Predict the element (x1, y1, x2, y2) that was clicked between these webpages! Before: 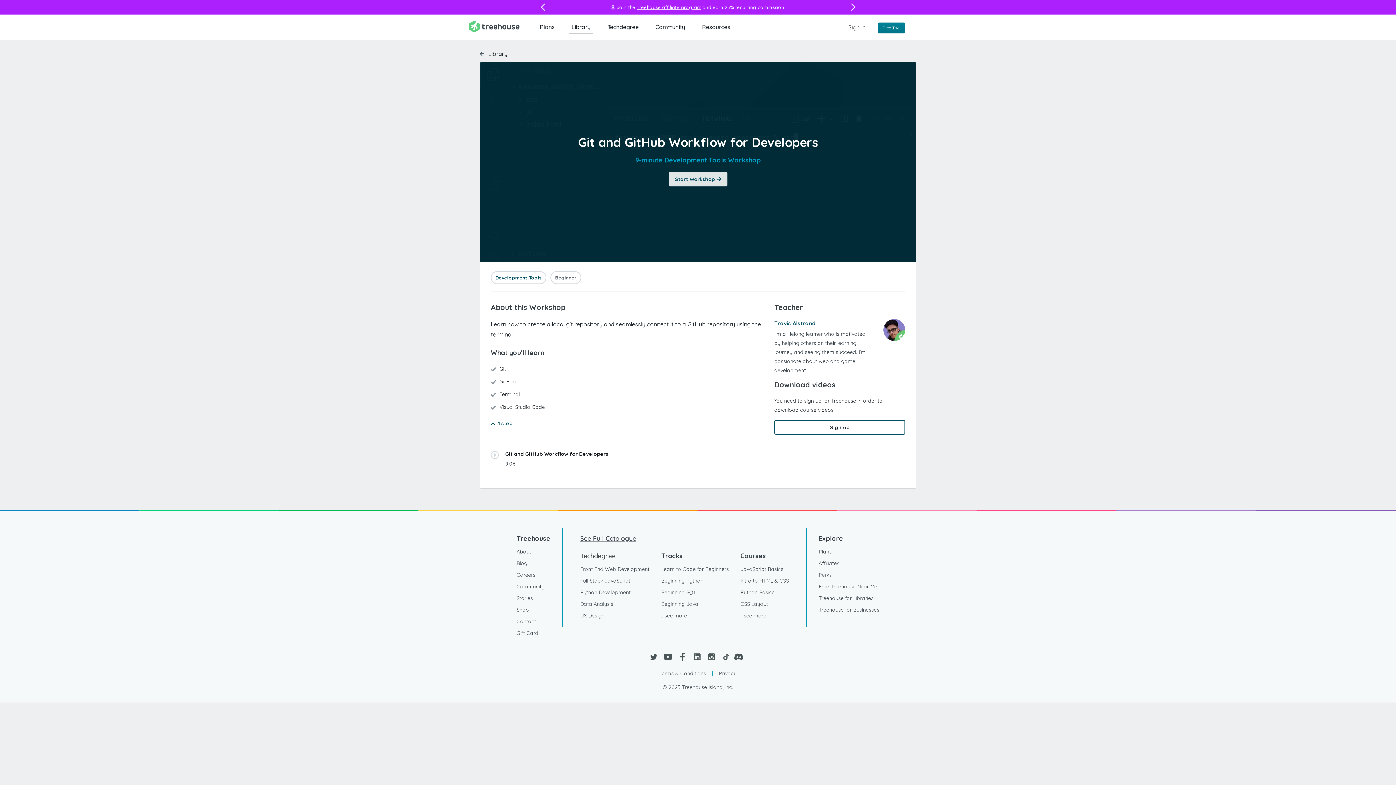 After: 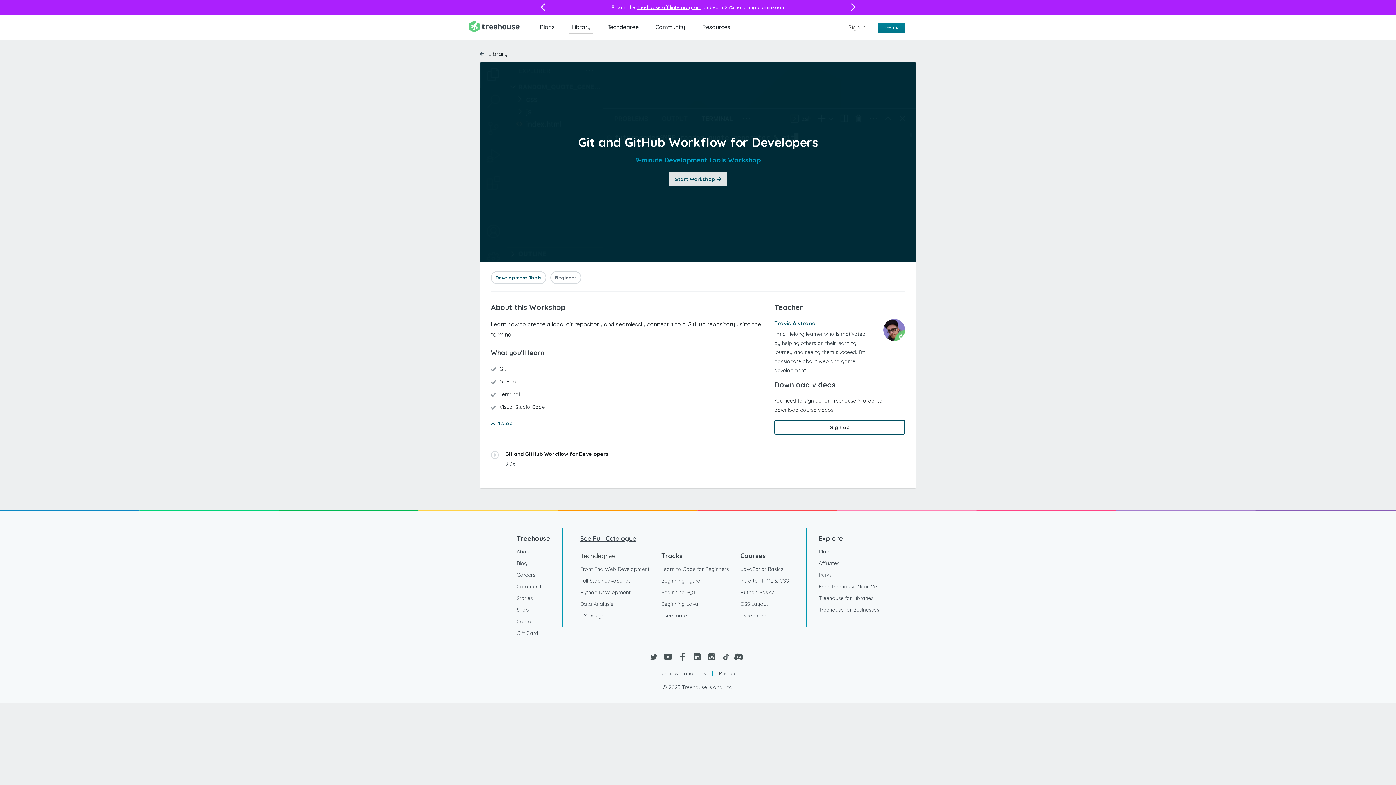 Action: bbox: (676, 650, 689, 663)